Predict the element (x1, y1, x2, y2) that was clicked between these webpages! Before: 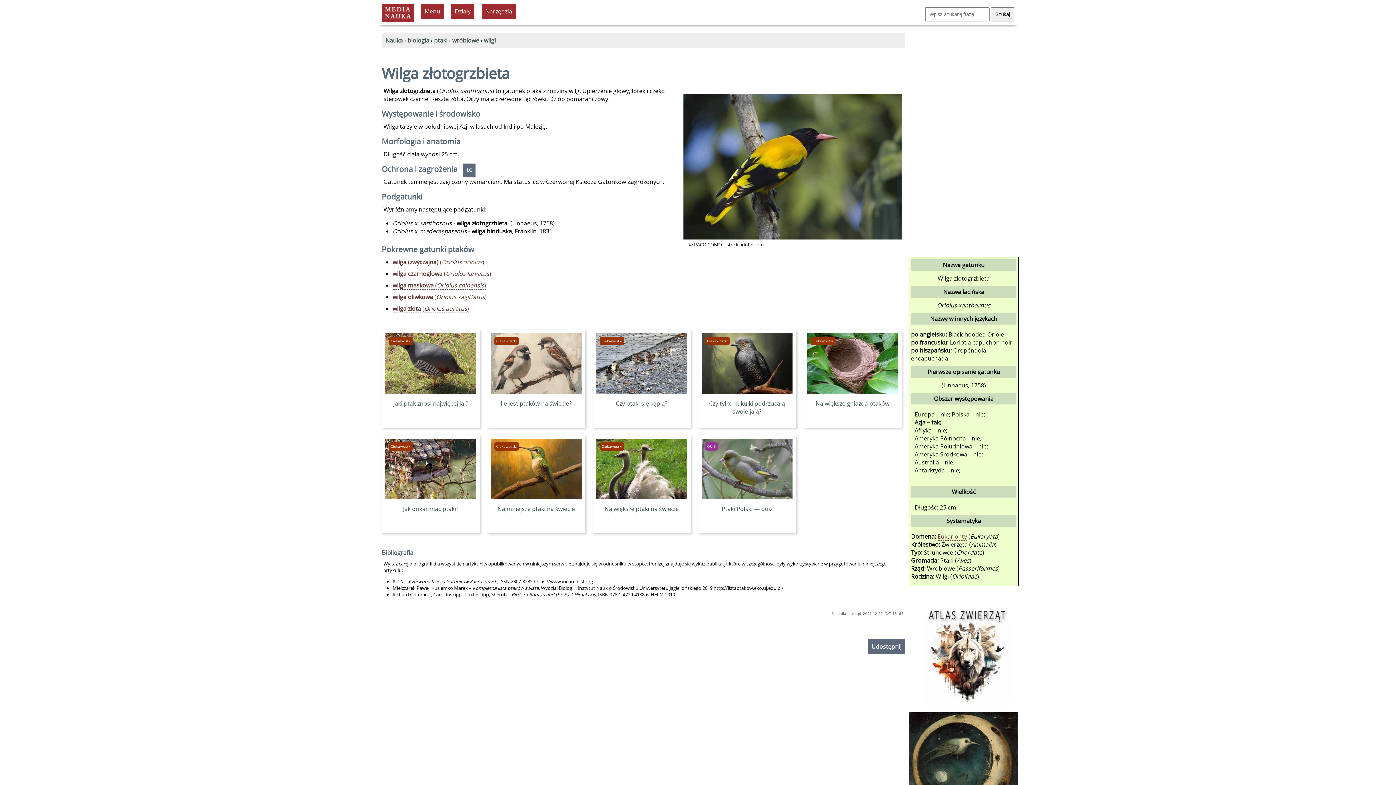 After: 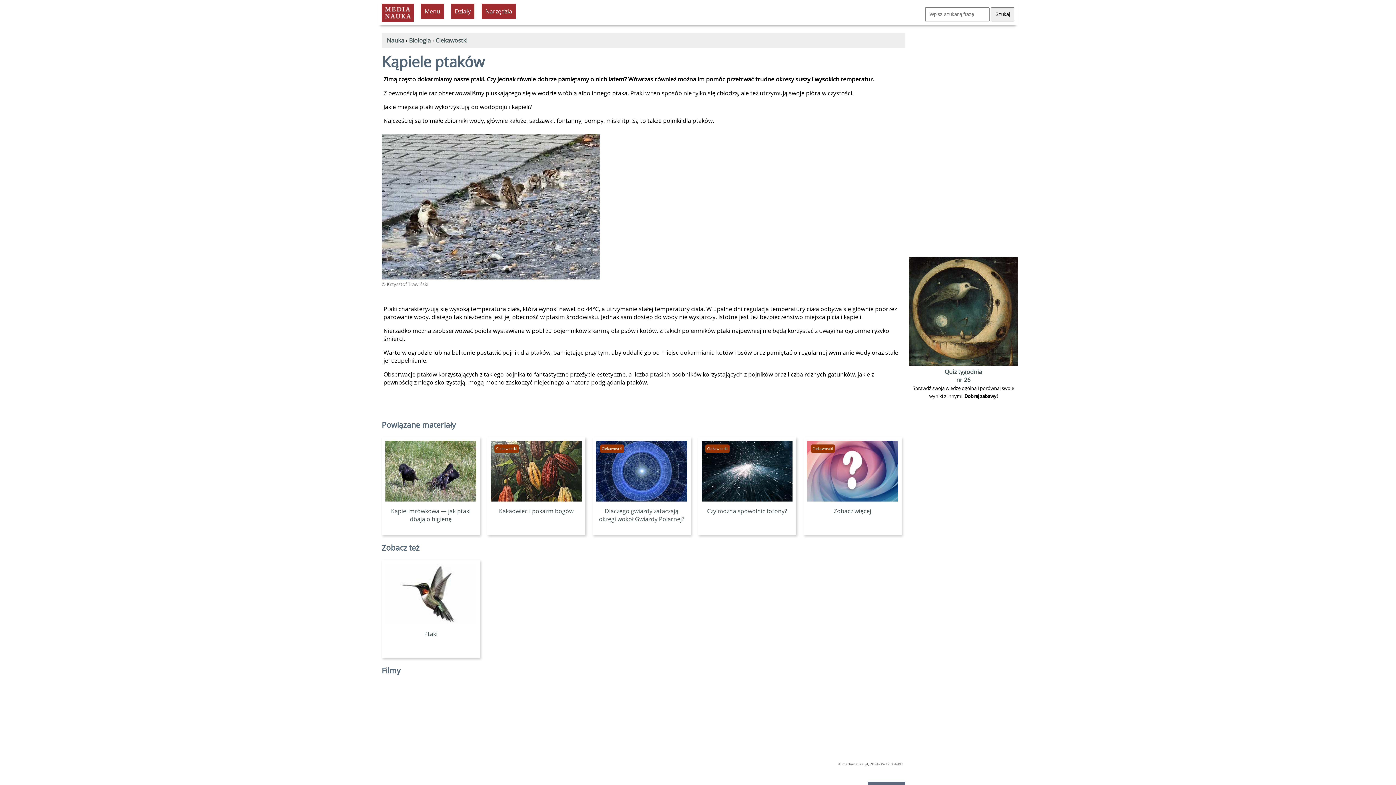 Action: bbox: (596, 391, 687, 407) label: Czy ptaki się kąpią?